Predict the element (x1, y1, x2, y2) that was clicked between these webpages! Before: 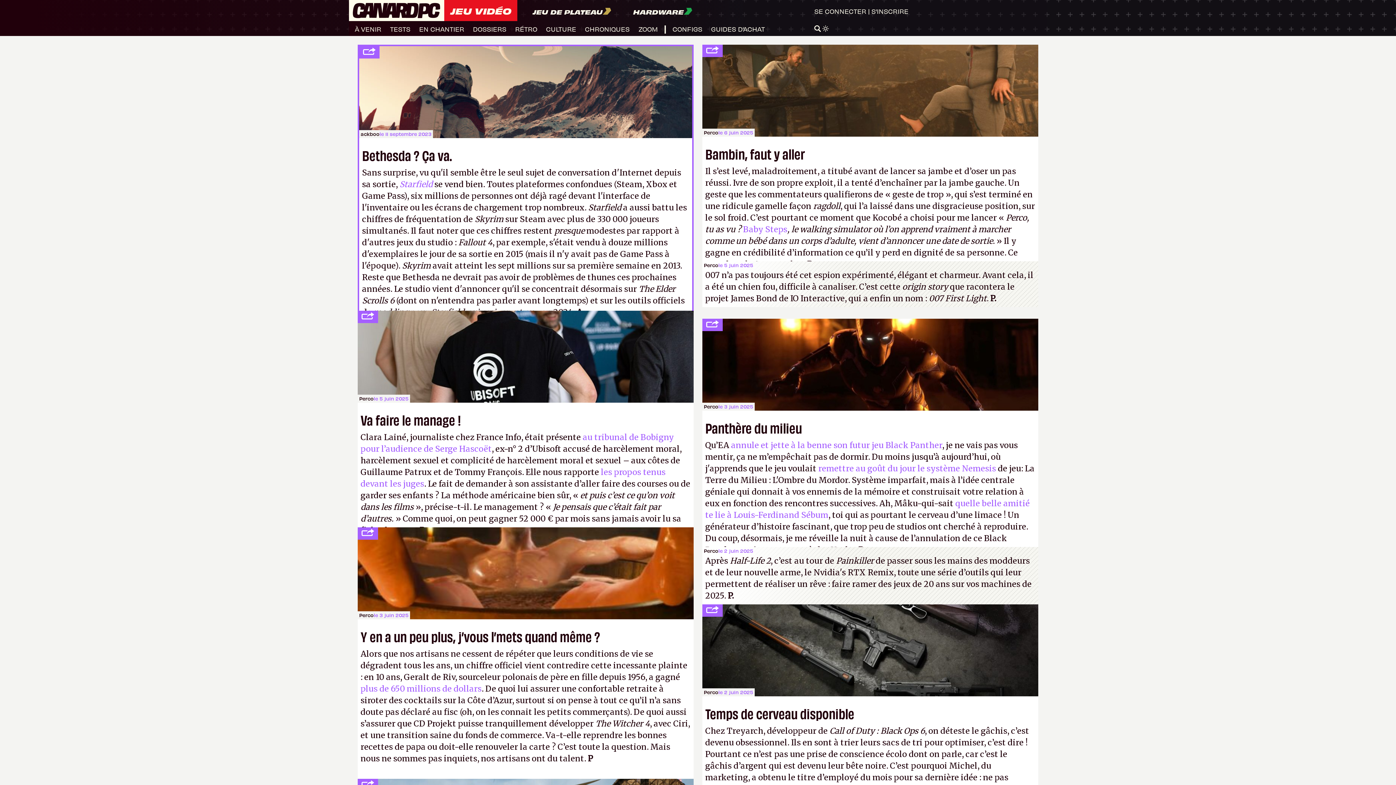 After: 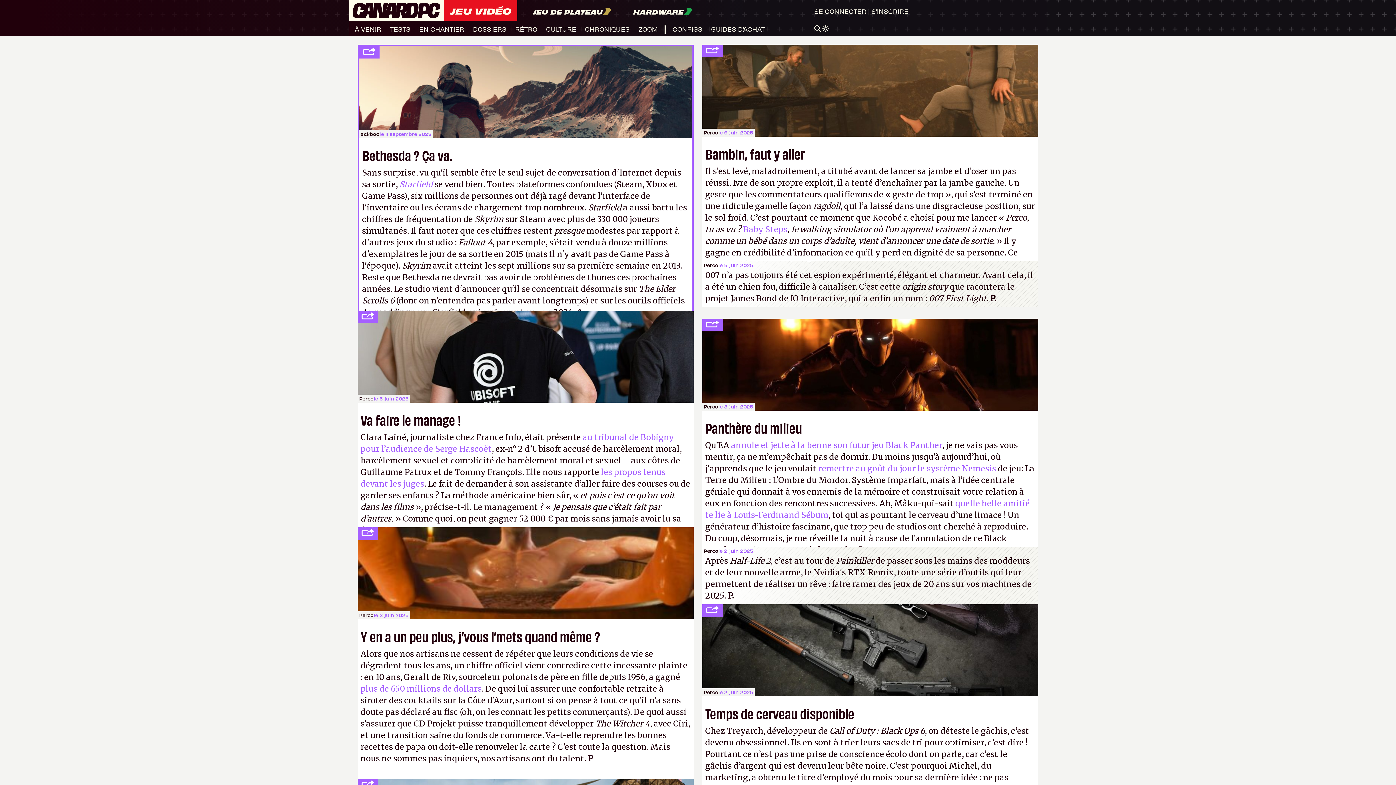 Action: bbox: (360, 684, 481, 694) label: plus de 650 millions de dollars